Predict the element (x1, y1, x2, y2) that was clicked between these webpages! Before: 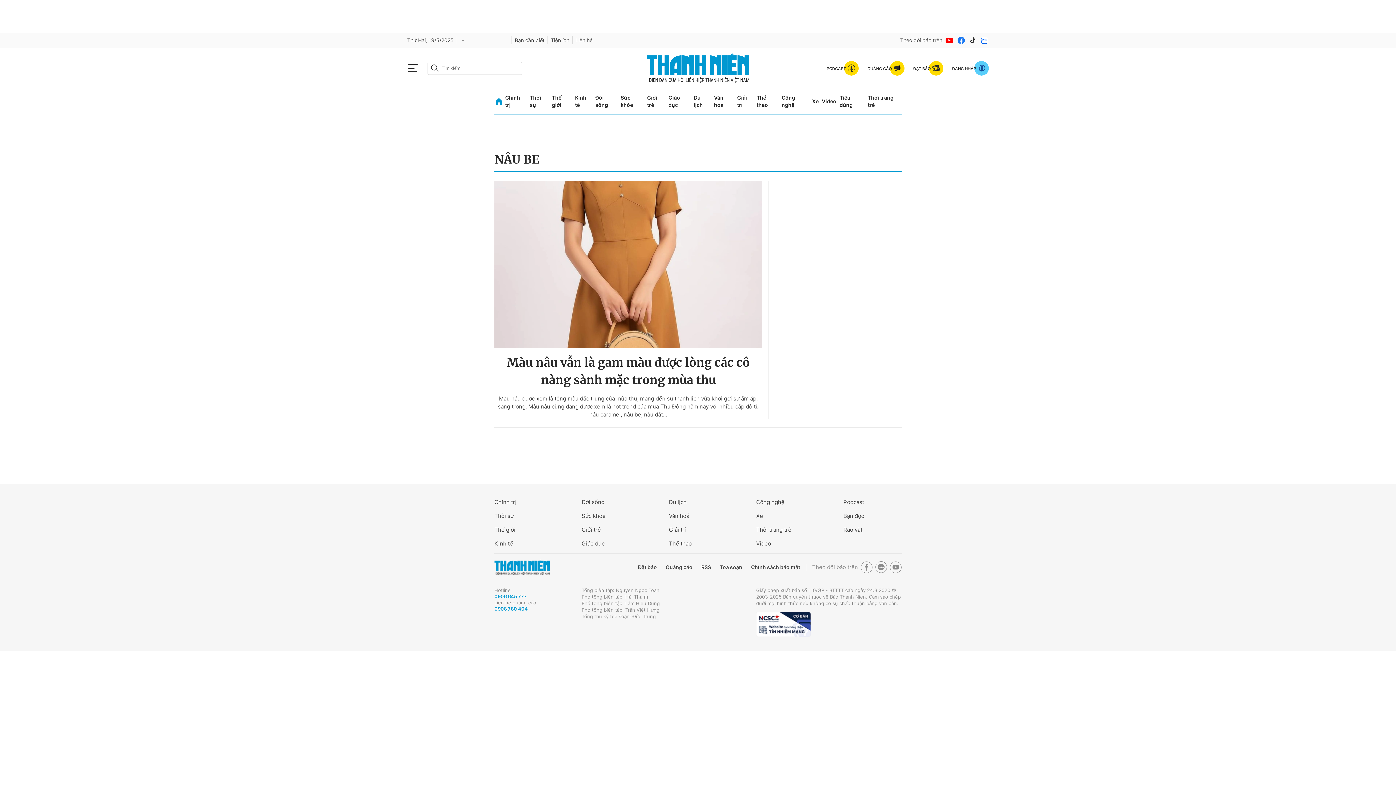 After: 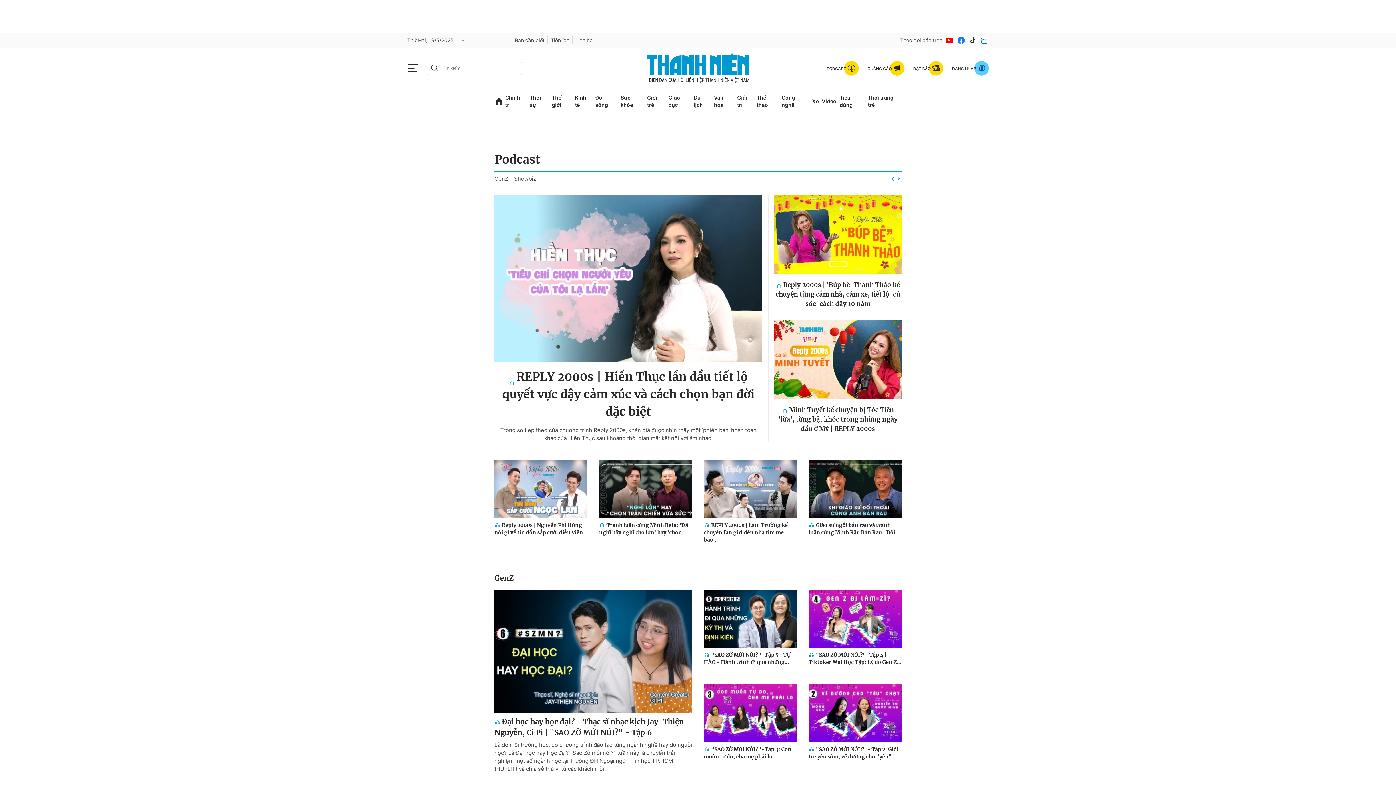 Action: bbox: (843, 498, 901, 506) label: Podcast